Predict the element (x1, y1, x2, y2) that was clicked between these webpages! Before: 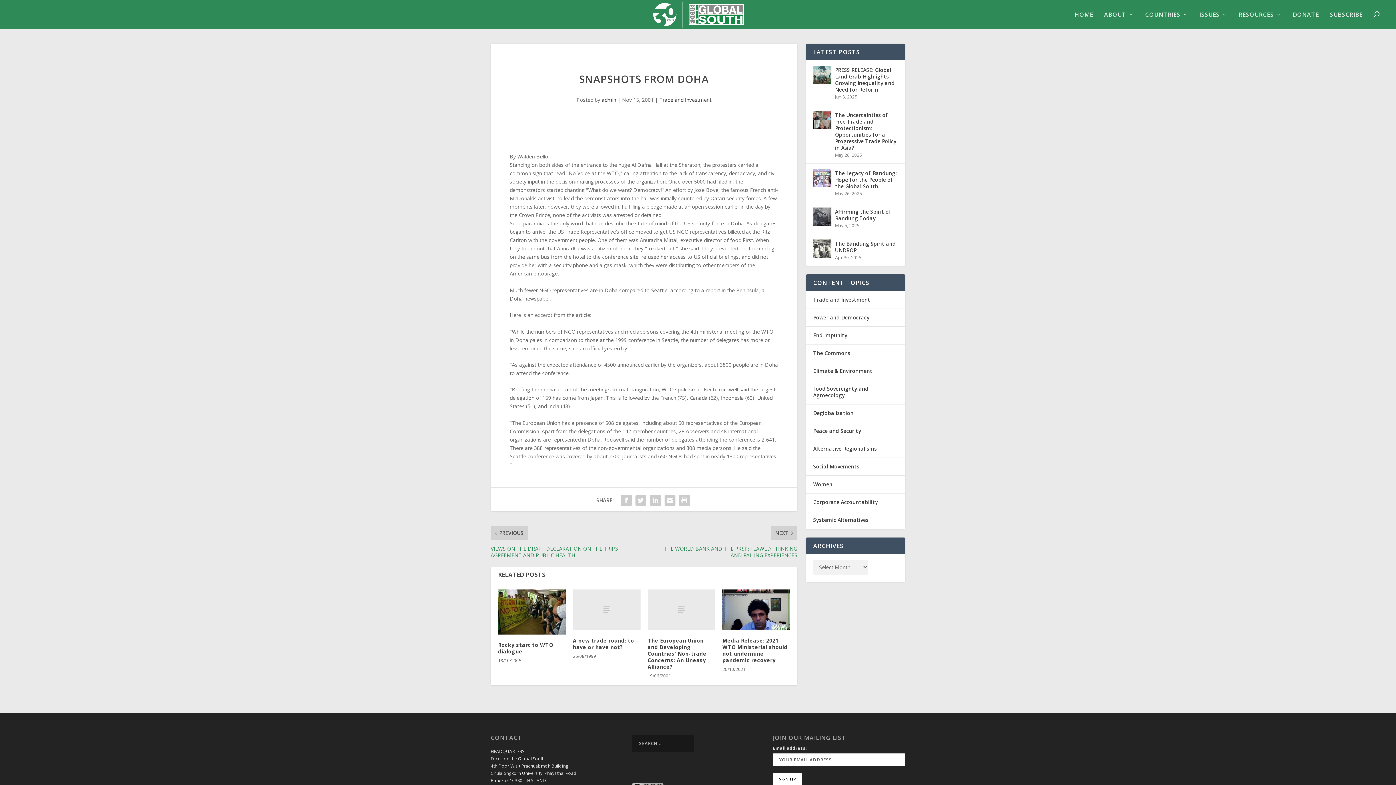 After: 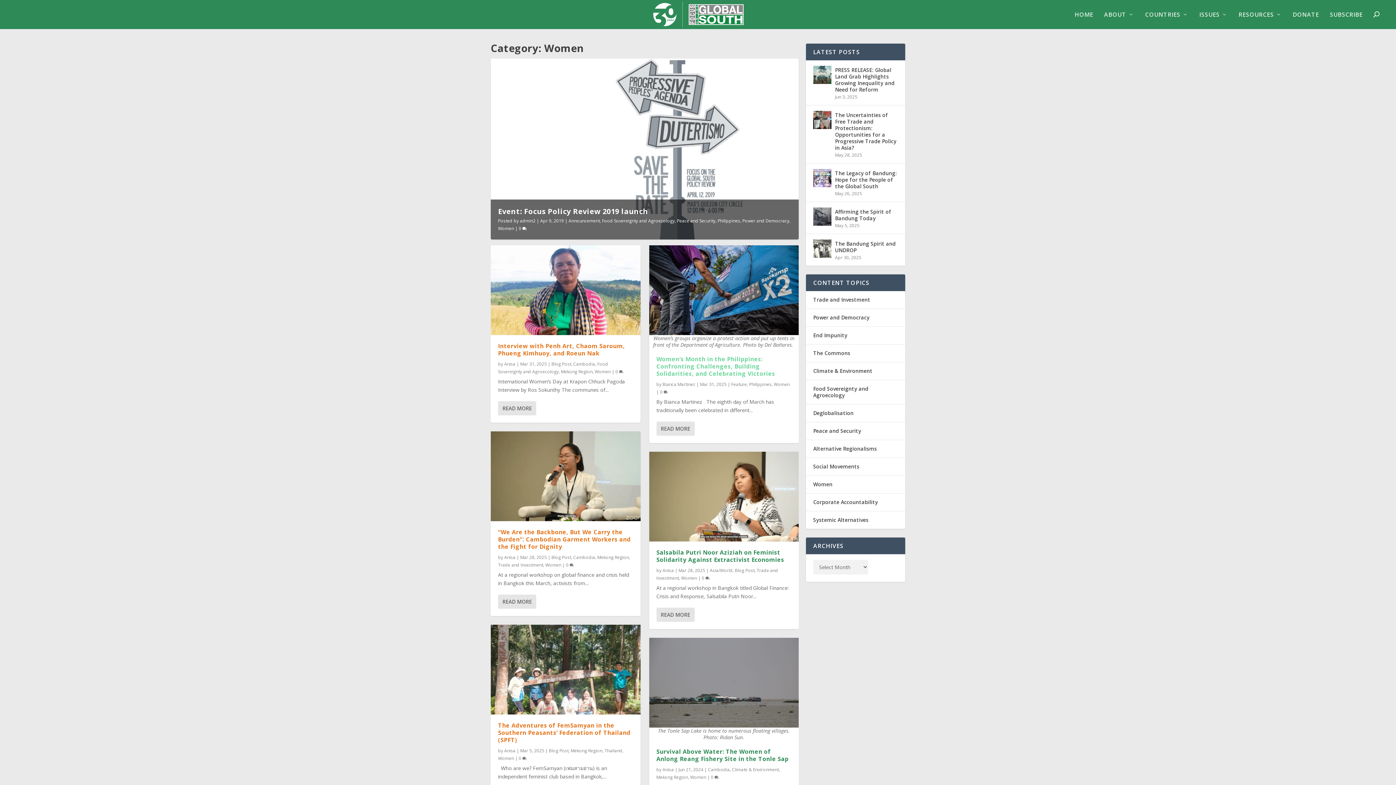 Action: bbox: (813, 481, 832, 487) label: Women